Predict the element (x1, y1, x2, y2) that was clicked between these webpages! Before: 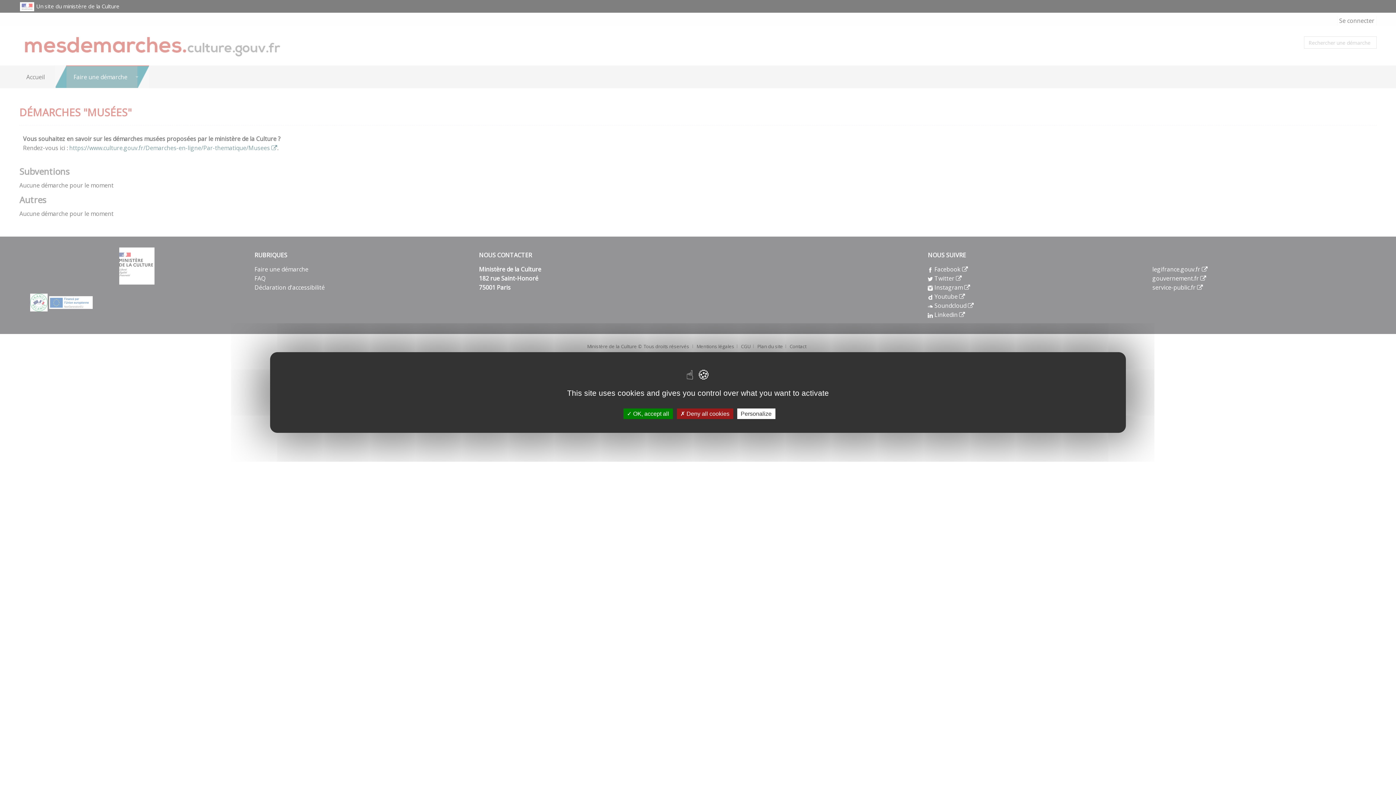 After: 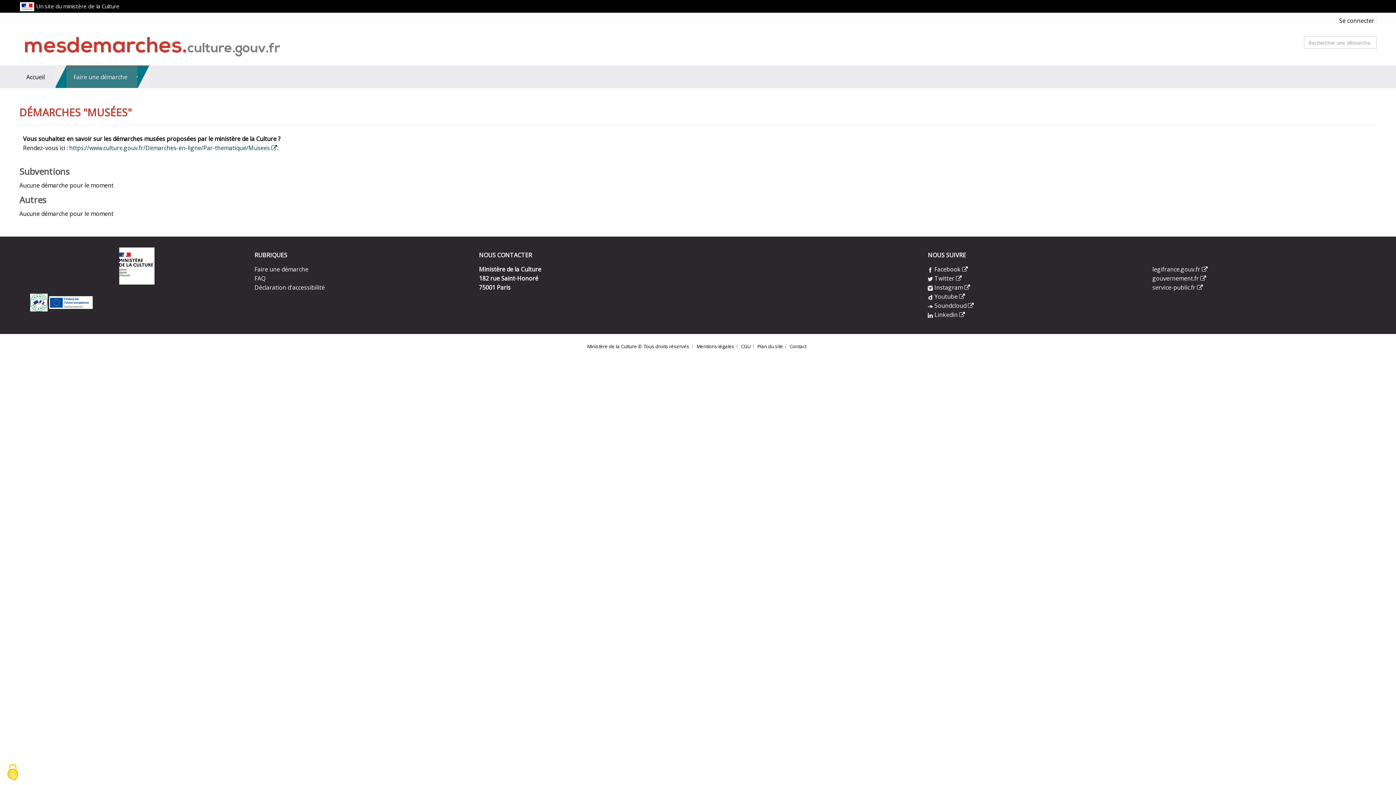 Action: bbox: (676, 408, 733, 419) label:  Deny all cookies